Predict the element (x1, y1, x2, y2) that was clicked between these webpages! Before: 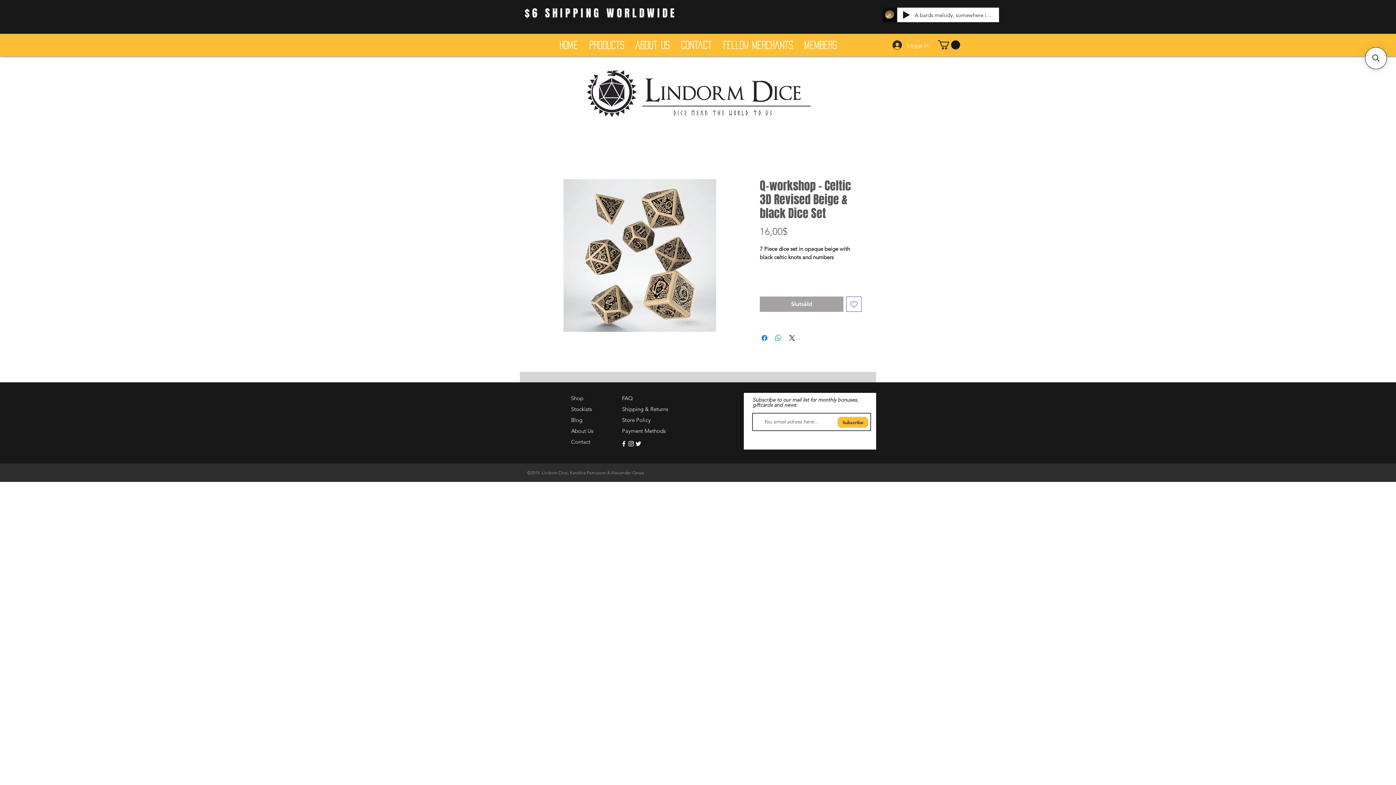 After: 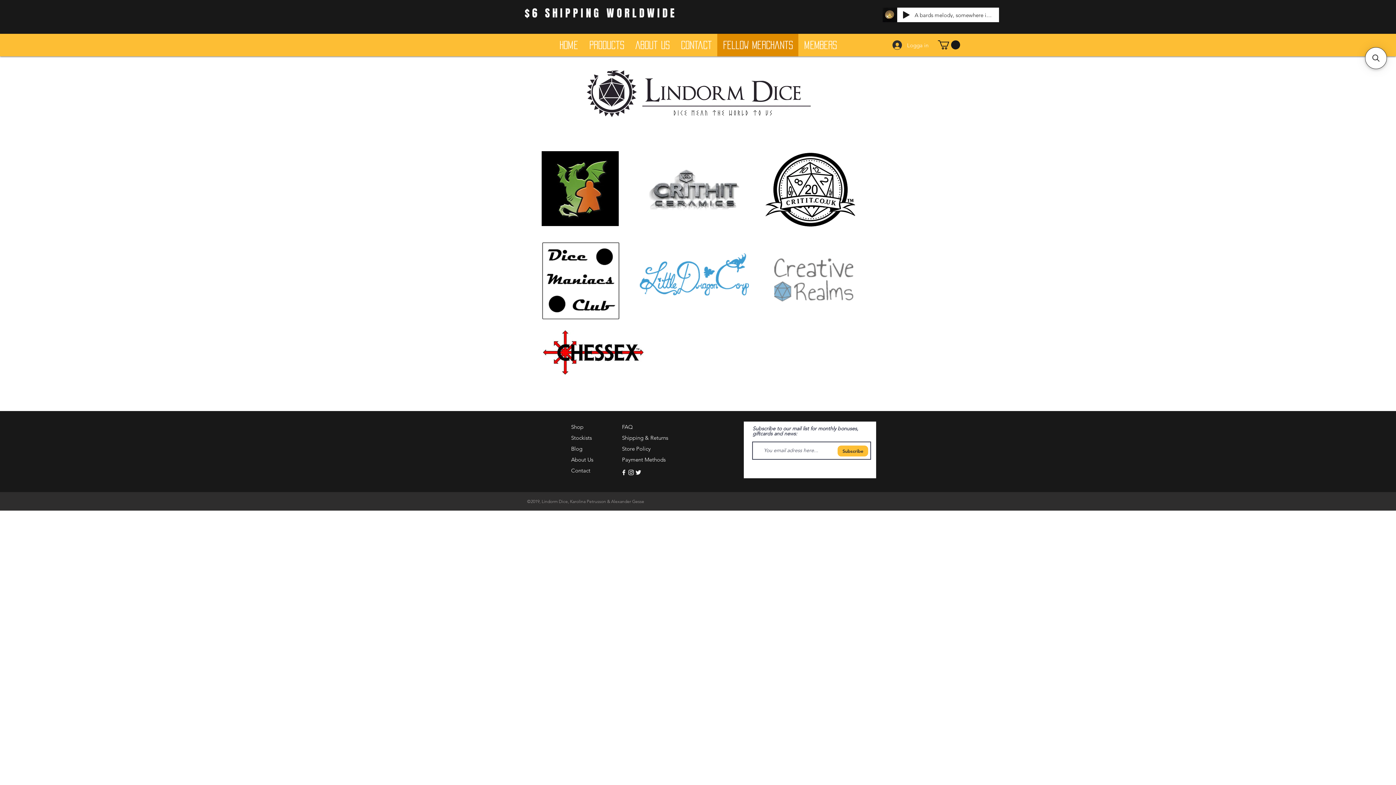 Action: label: Fellow merchants bbox: (717, 33, 798, 56)